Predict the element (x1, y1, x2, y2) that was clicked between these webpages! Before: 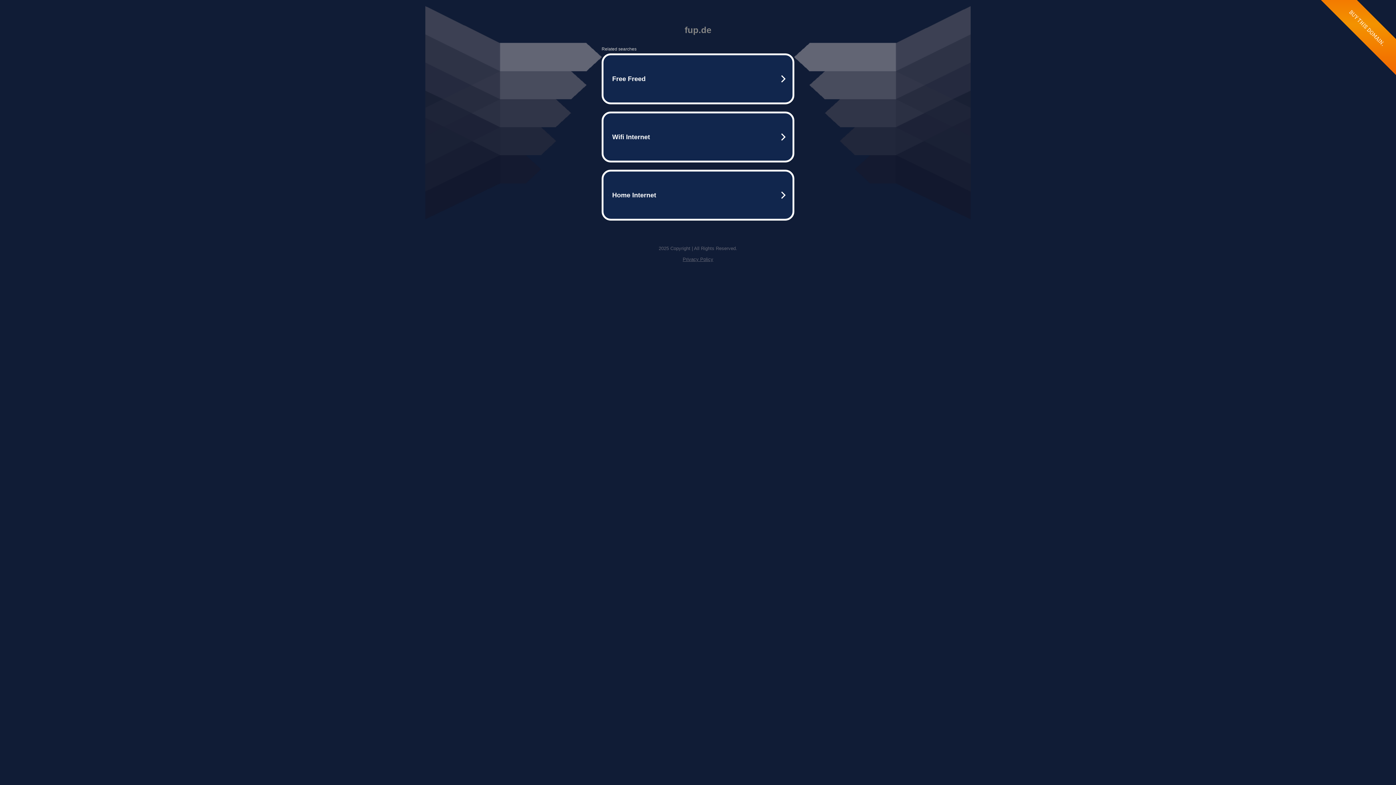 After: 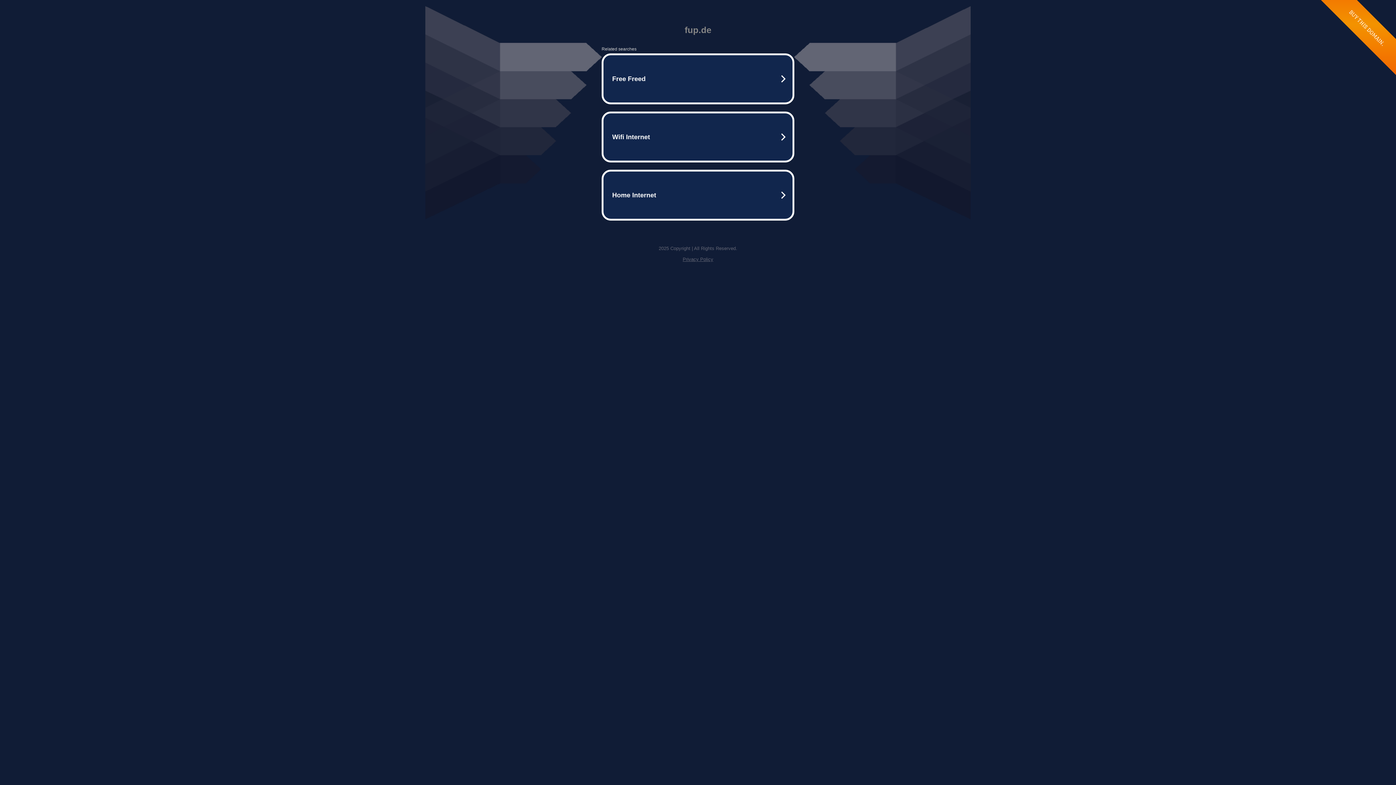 Action: bbox: (682, 256, 713, 262) label: Privacy Policy